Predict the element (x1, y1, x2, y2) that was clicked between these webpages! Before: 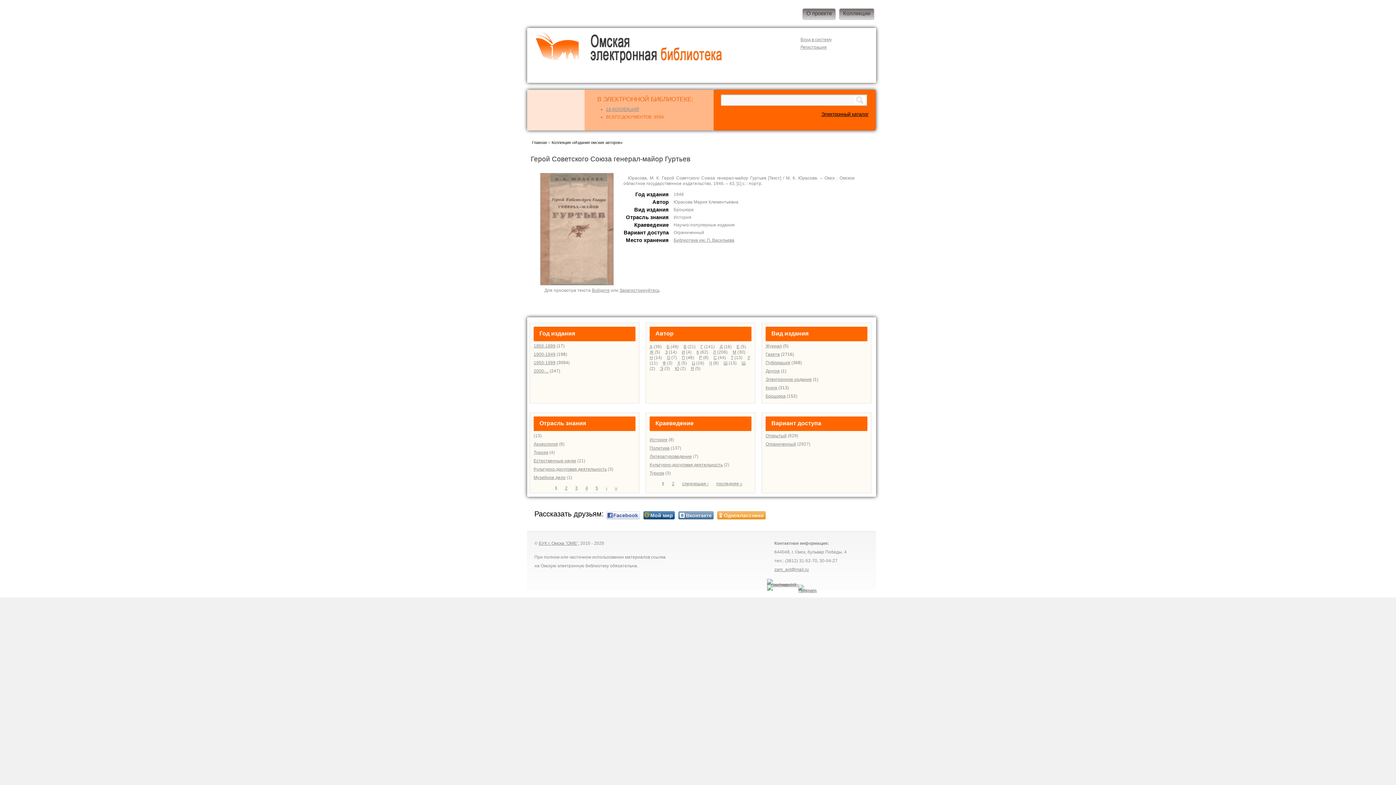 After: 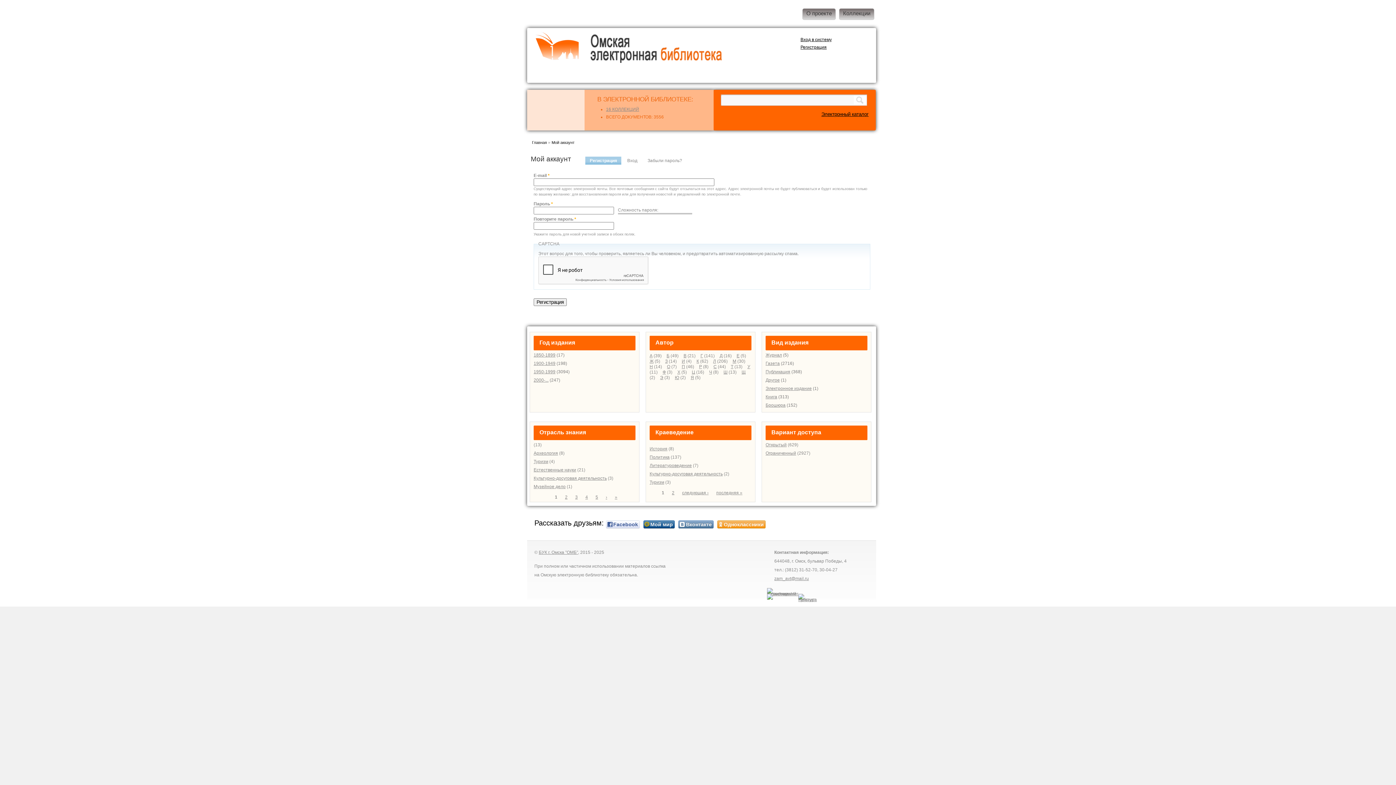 Action: bbox: (619, 287, 659, 293) label: Зарегистрируйтесь